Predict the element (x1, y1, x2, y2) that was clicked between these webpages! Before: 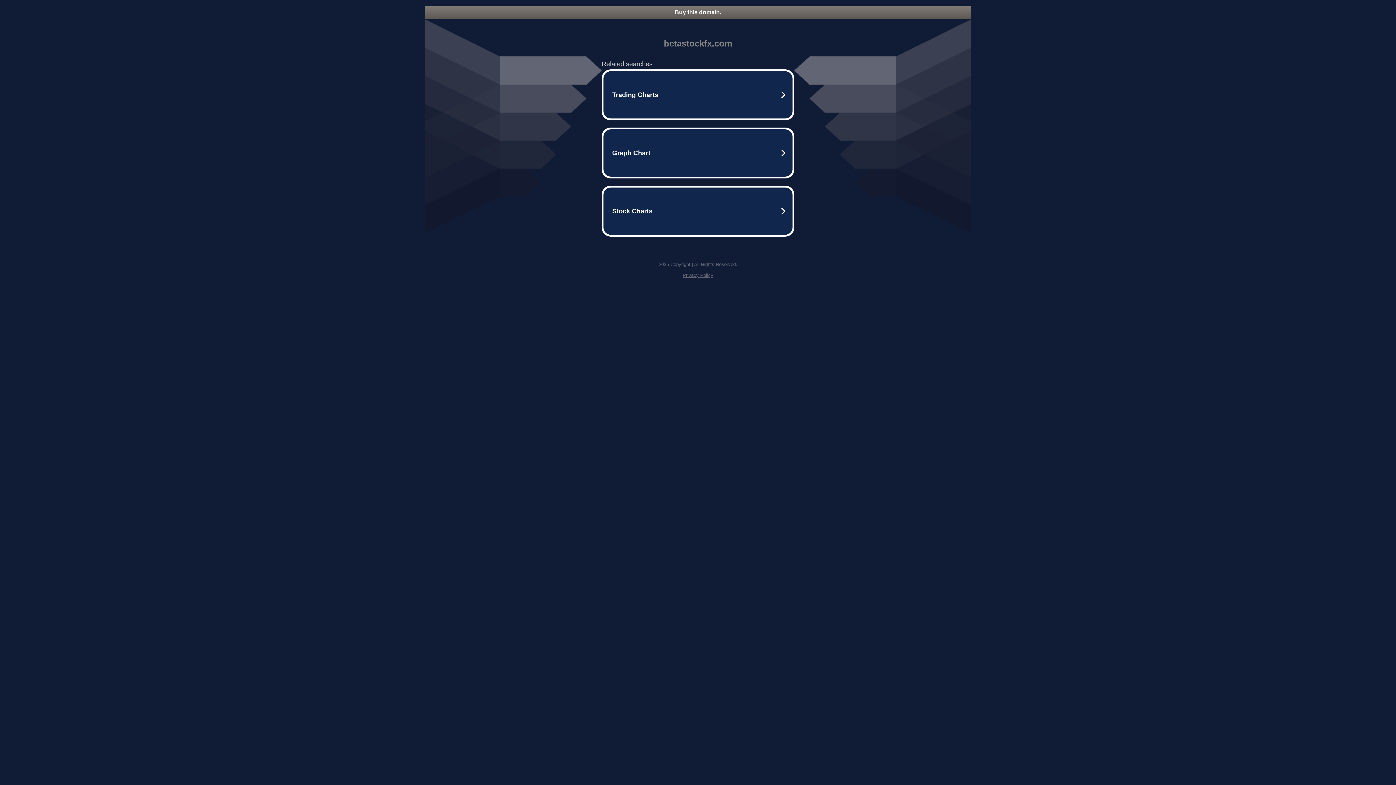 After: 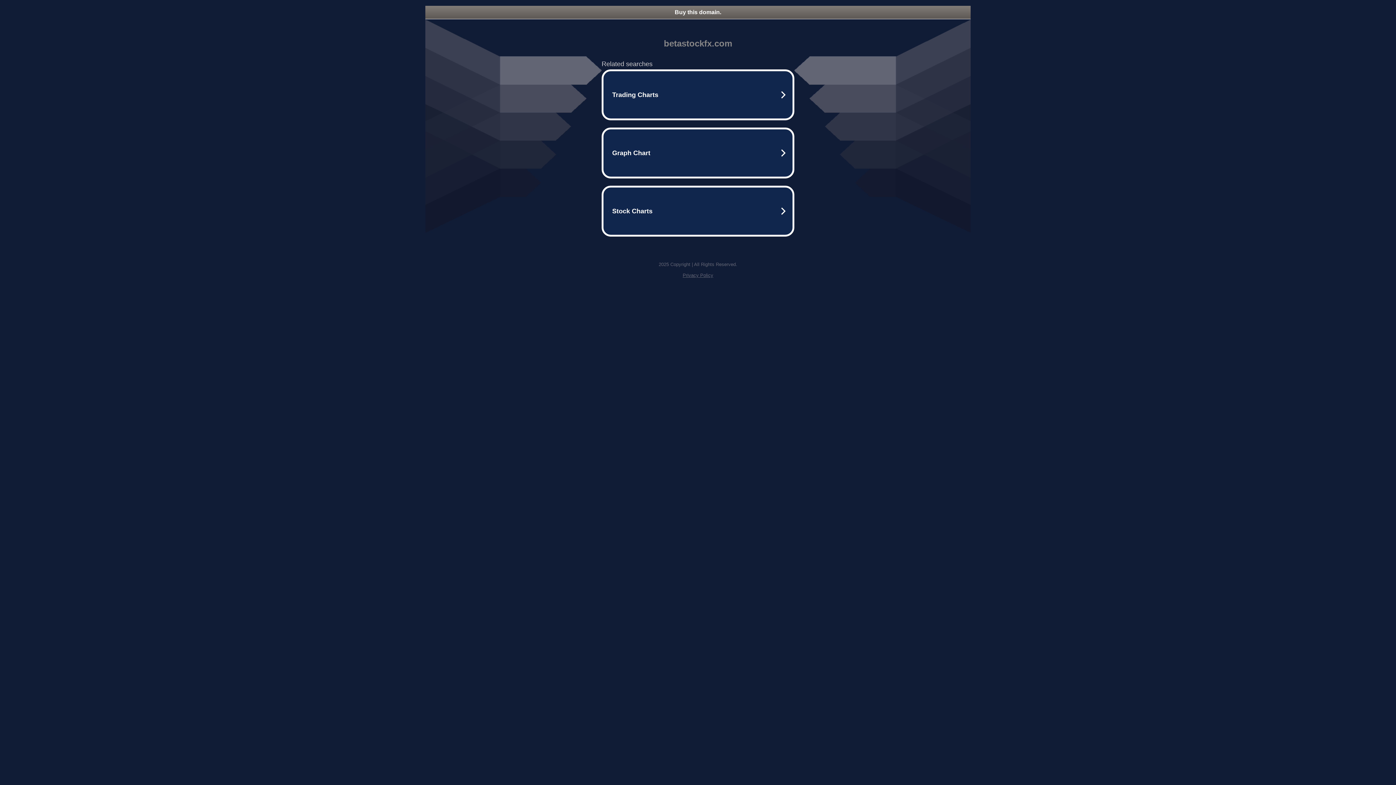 Action: label: Privacy Policy bbox: (682, 272, 713, 278)